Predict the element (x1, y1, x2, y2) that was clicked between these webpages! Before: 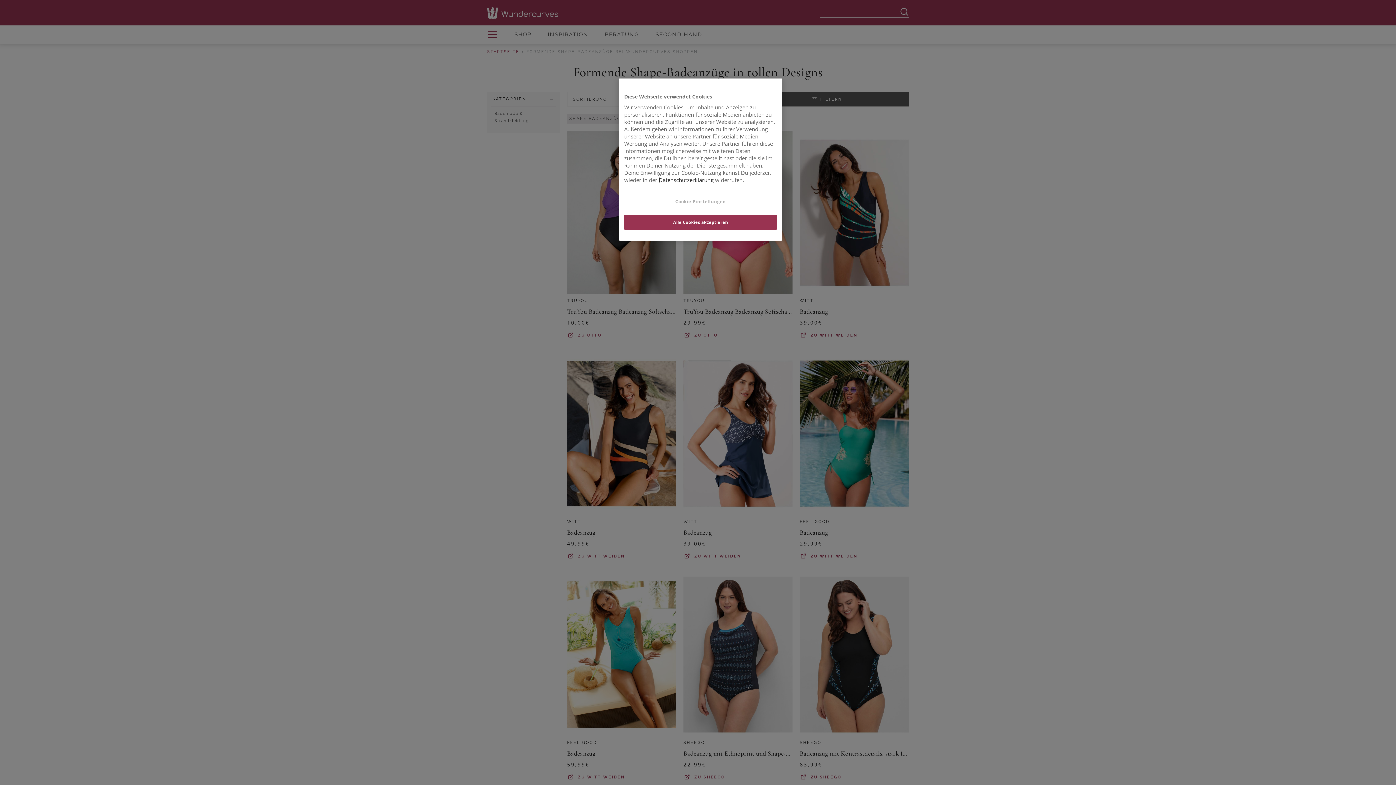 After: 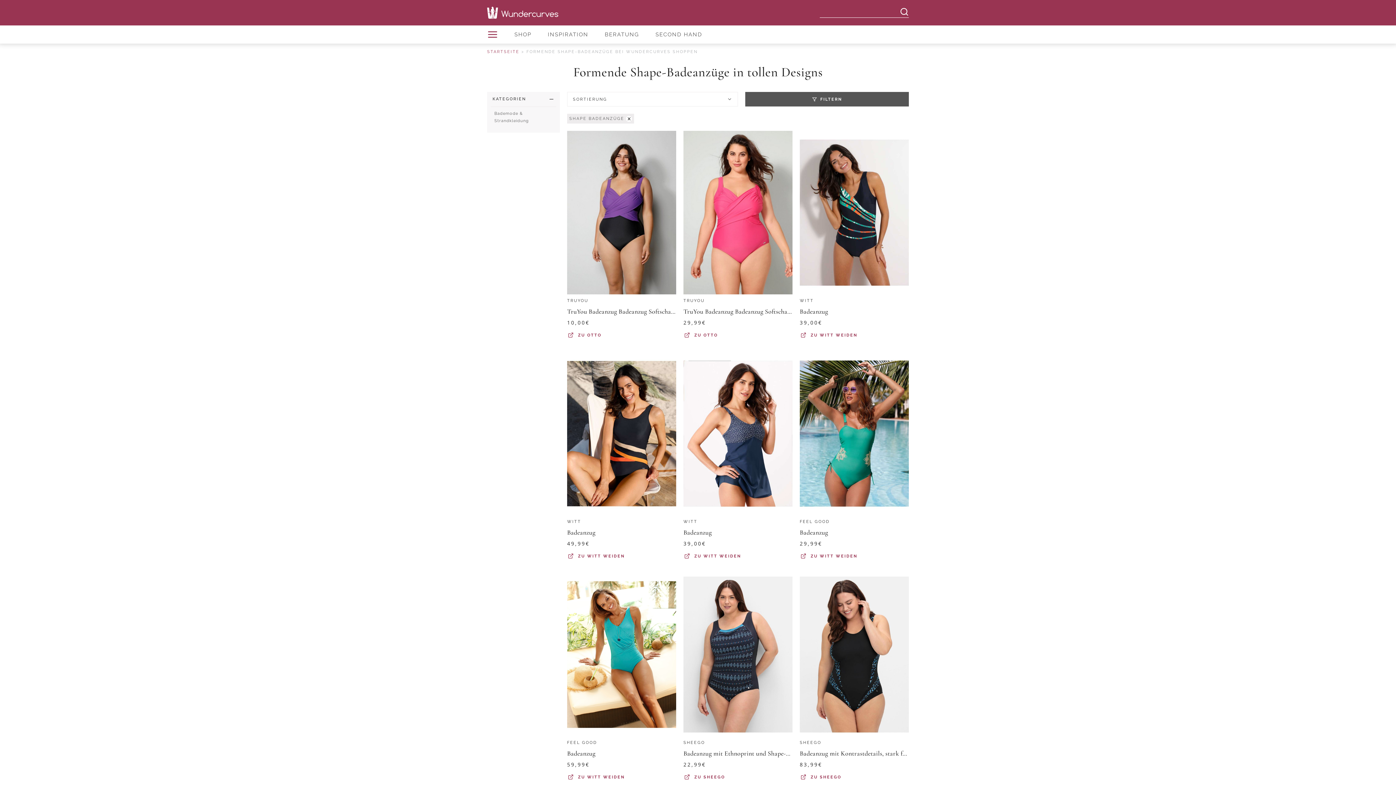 Action: bbox: (624, 214, 777, 229) label: Alle Cookies akzeptieren